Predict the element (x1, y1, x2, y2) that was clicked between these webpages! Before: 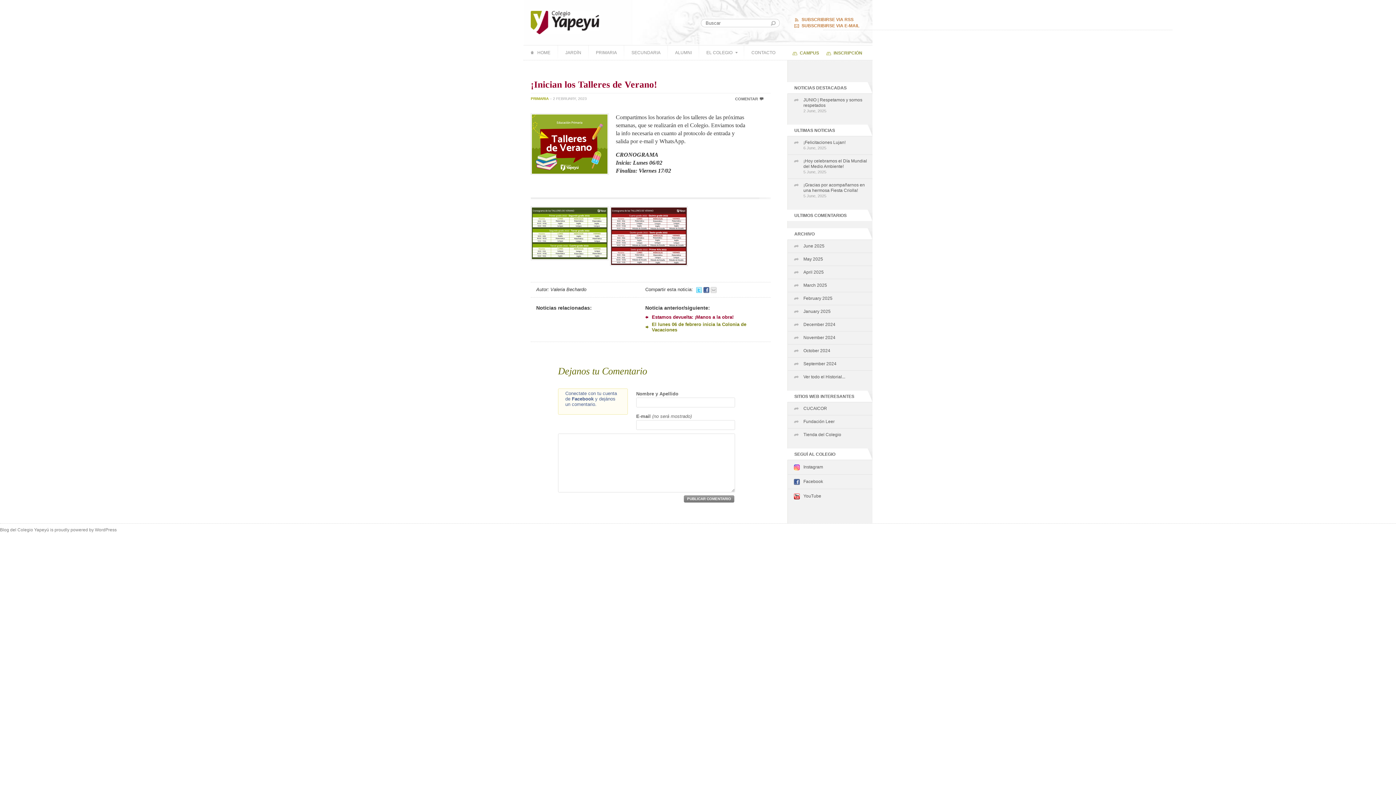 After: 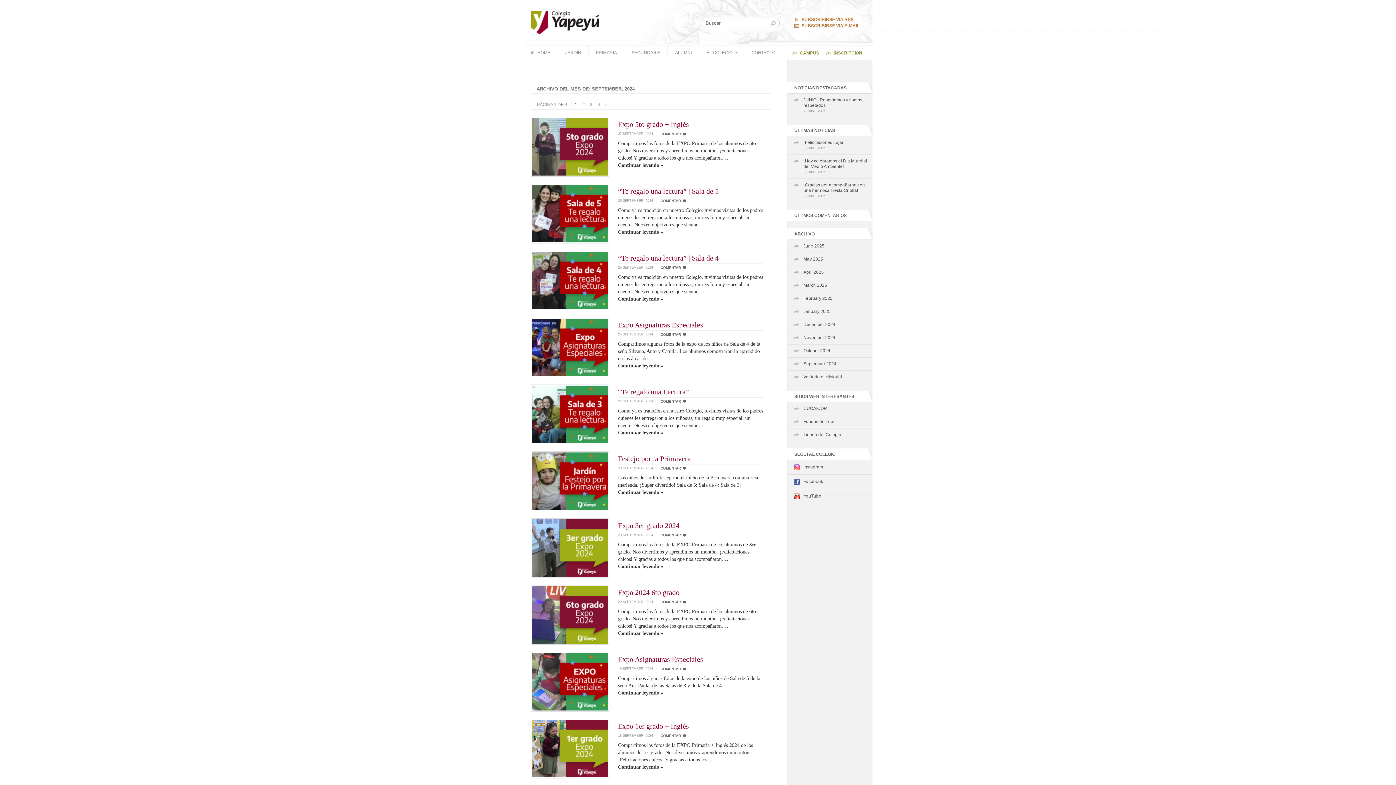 Action: bbox: (788, 357, 872, 370) label: September 2024